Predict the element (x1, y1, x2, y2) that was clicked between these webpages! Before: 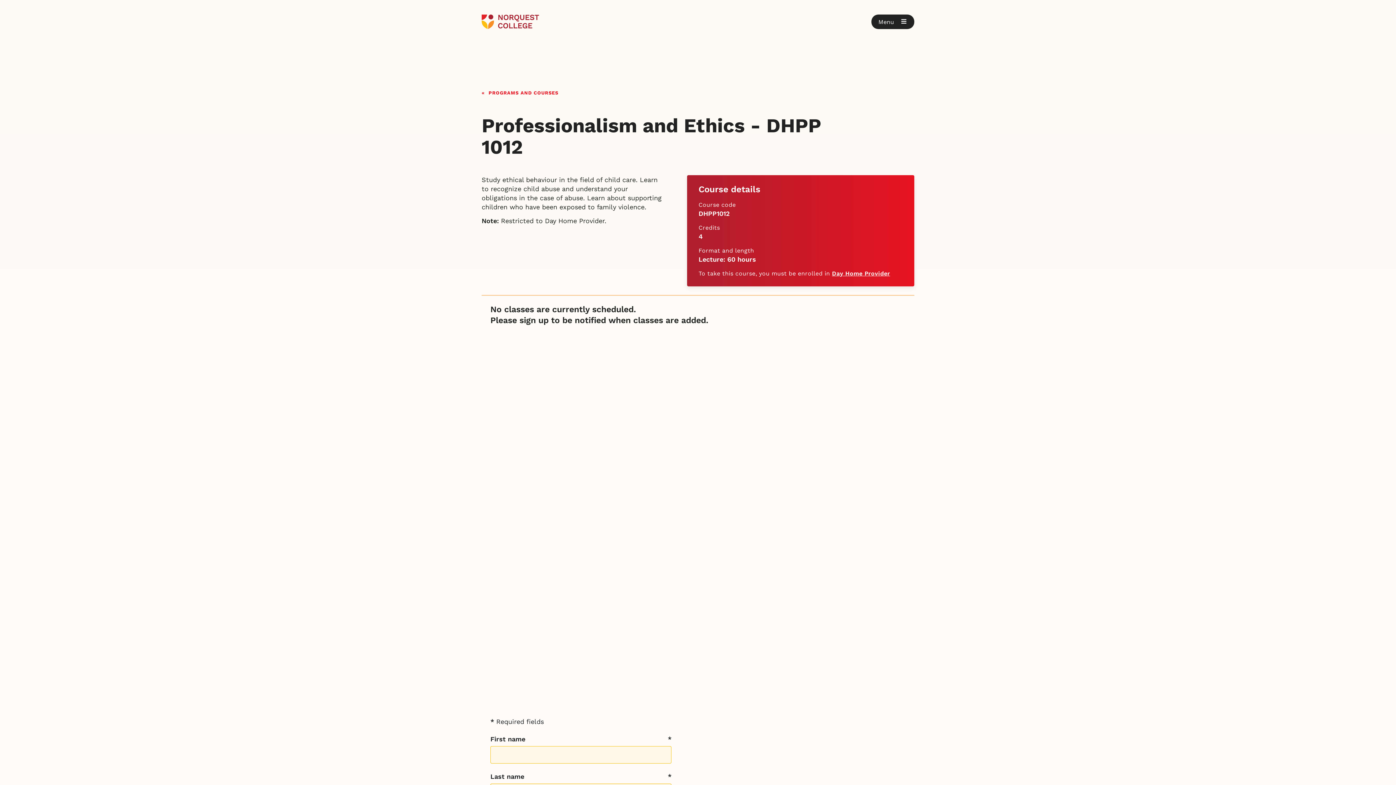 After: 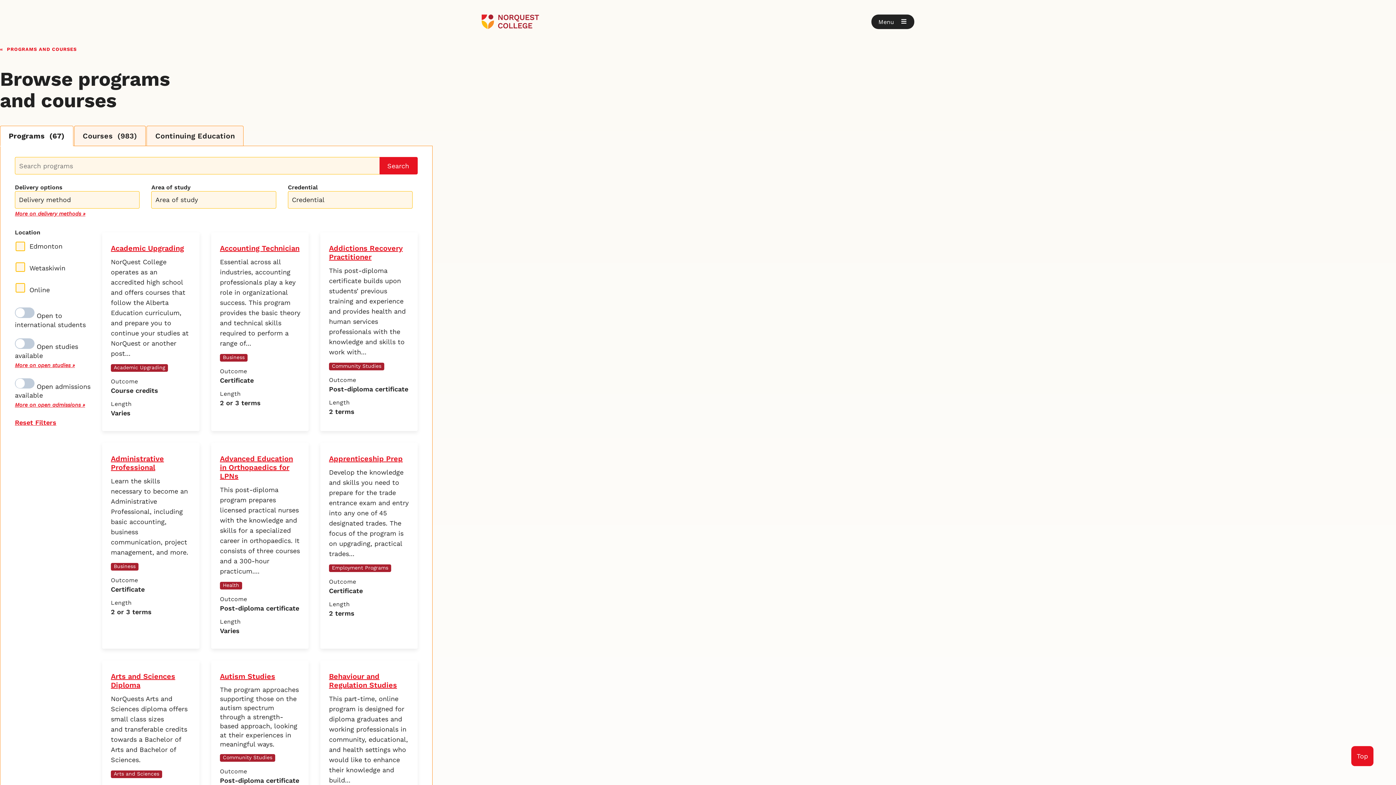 Action: label: Programs and courses bbox: (481, 88, 558, 96)